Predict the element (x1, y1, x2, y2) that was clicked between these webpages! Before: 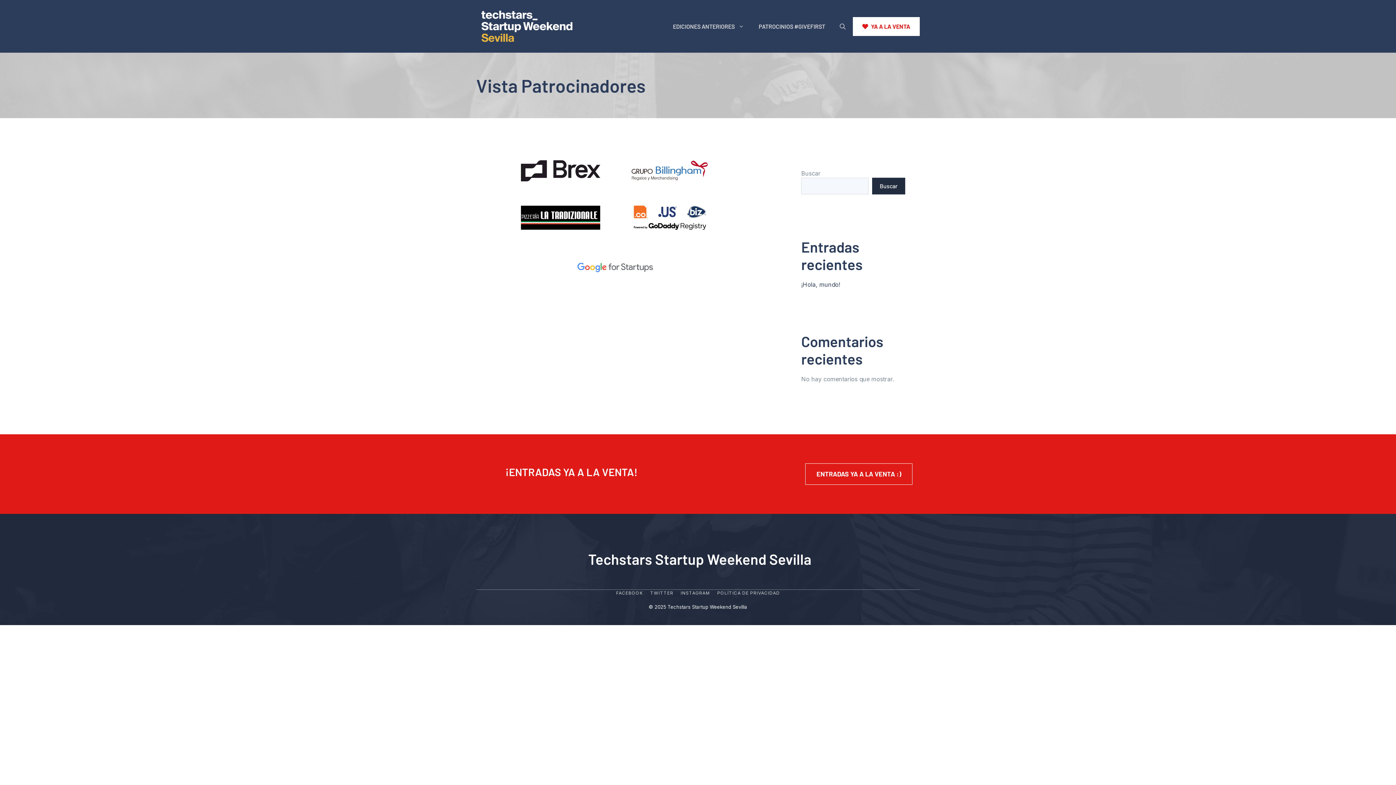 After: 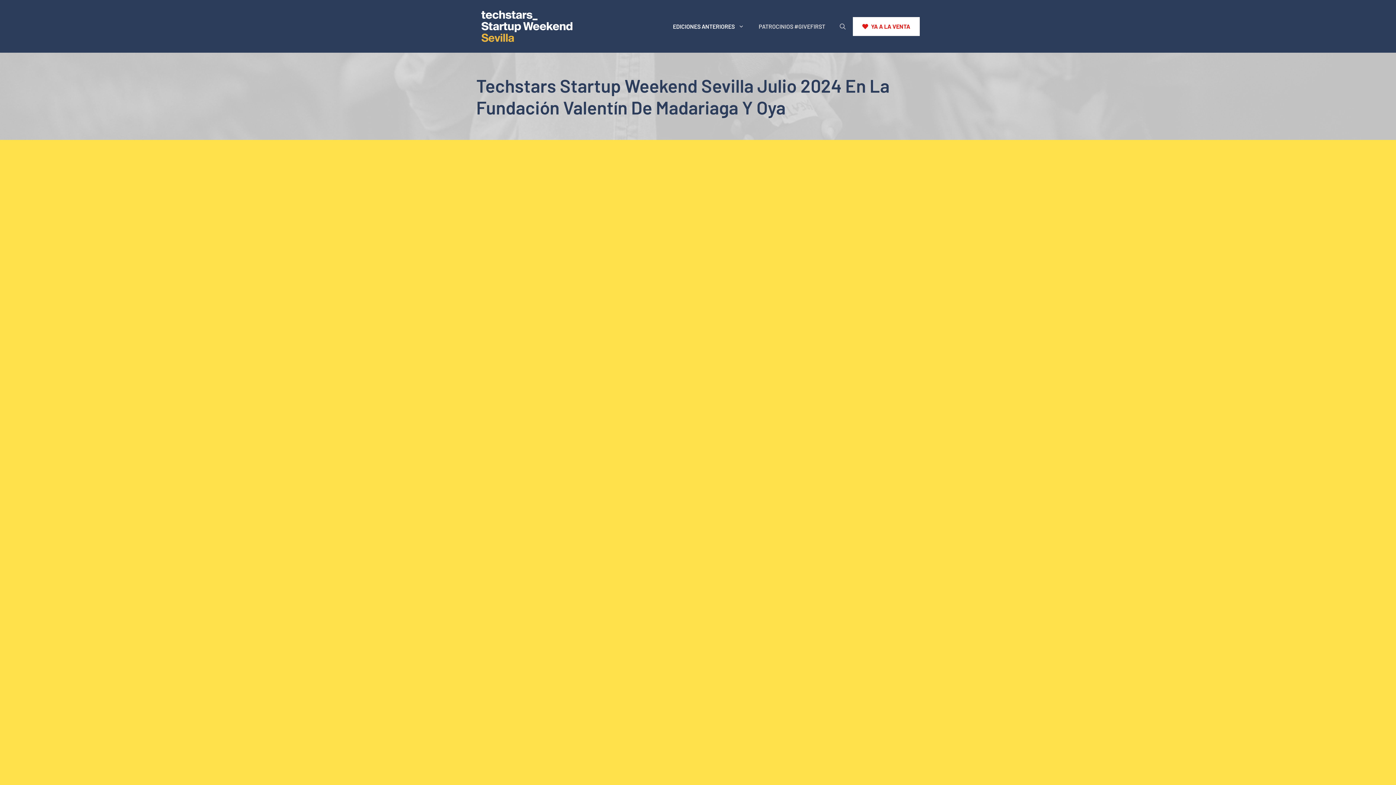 Action: label: EDICIONES ANTERIORES bbox: (665, 15, 751, 37)